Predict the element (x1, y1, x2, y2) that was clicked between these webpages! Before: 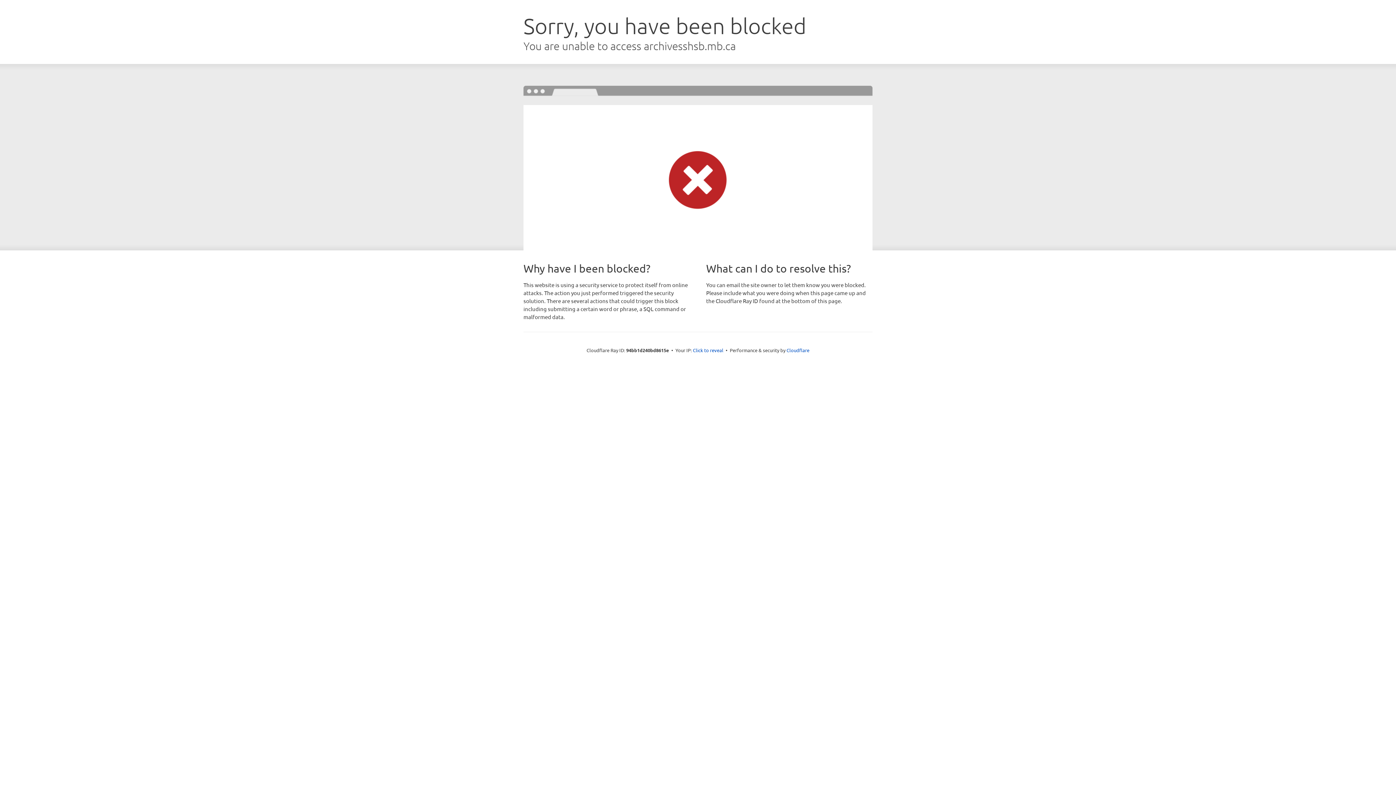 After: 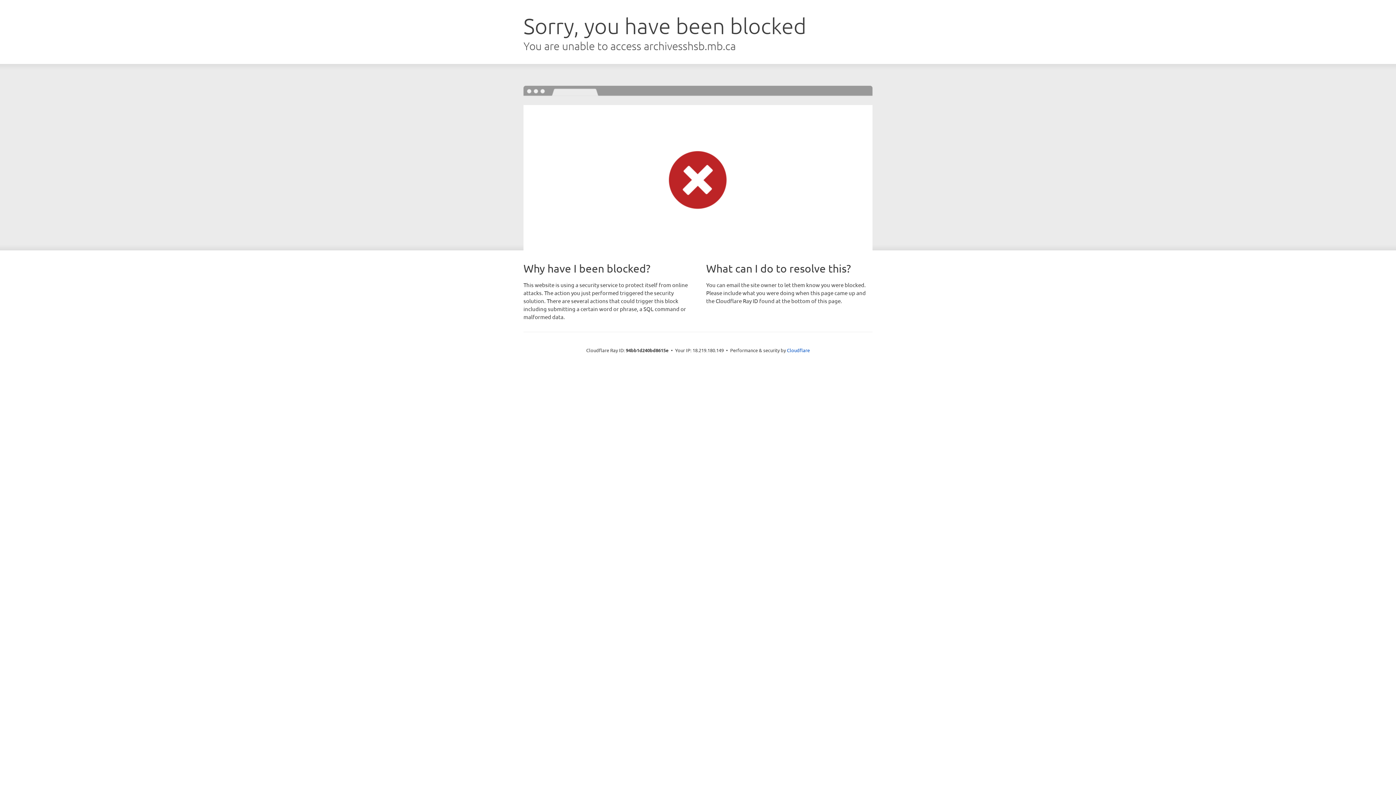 Action: bbox: (693, 346, 723, 353) label: Click to reveal